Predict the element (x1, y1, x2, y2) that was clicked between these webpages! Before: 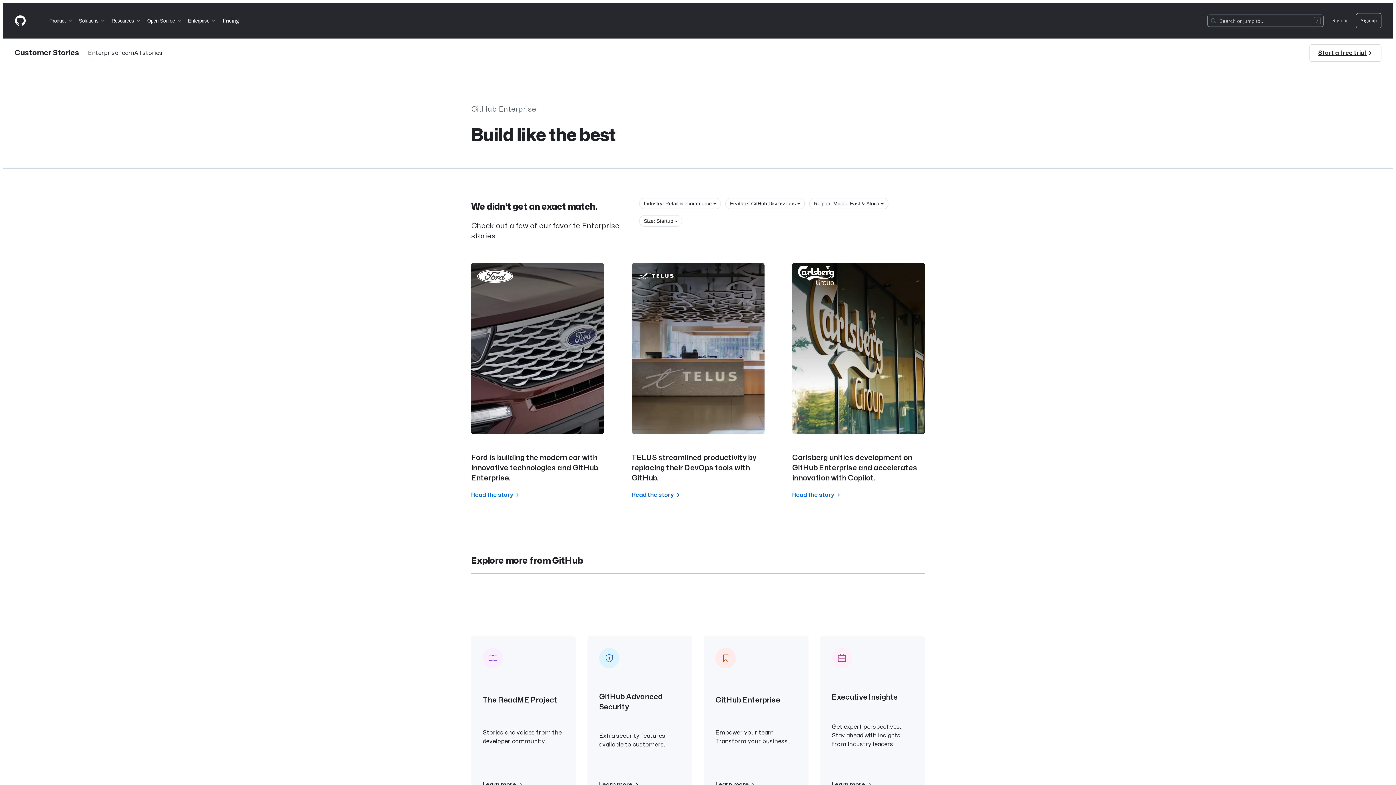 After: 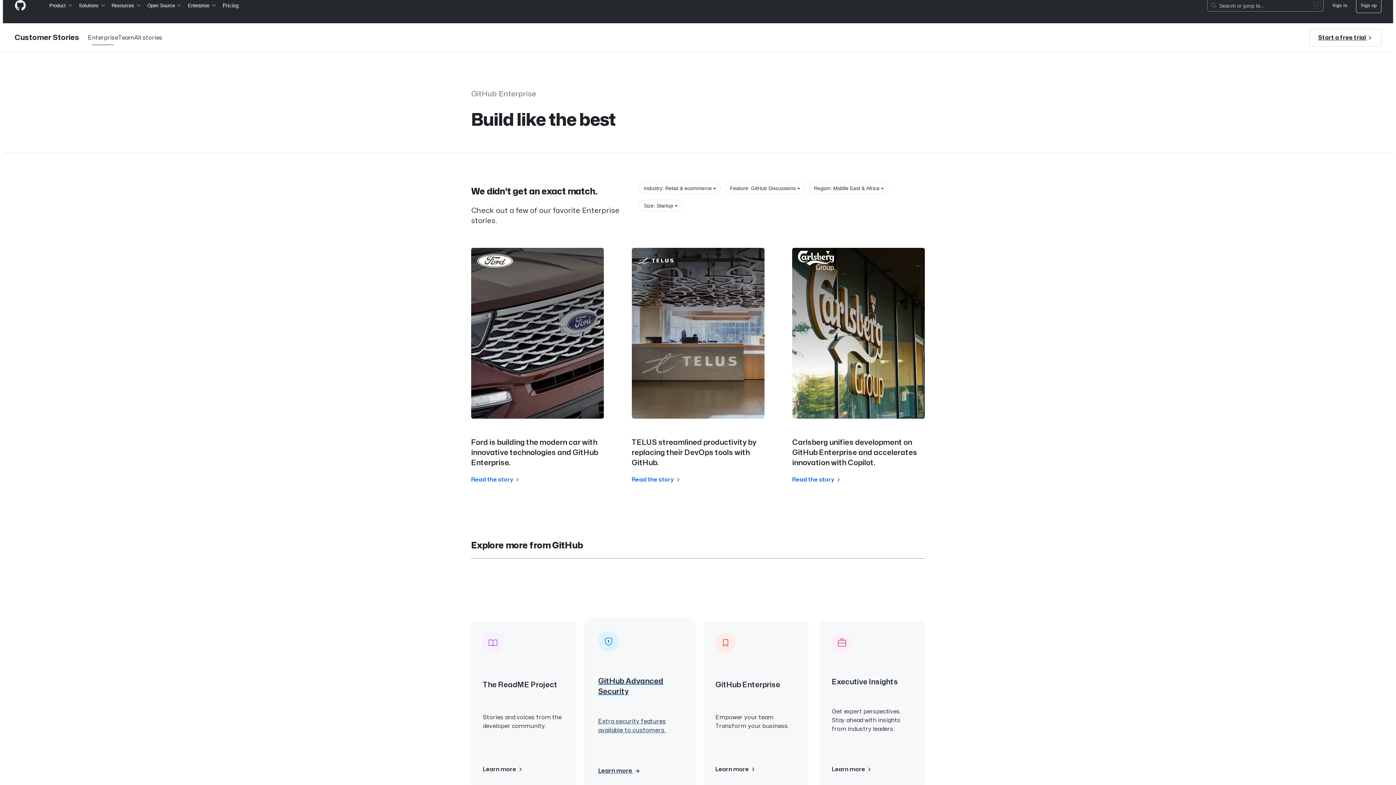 Action: bbox: (587, 636, 692, 801) label: GitHub Advanced Security

Extra security features available to customers.

Learn more 
about GitHub Advanced Security